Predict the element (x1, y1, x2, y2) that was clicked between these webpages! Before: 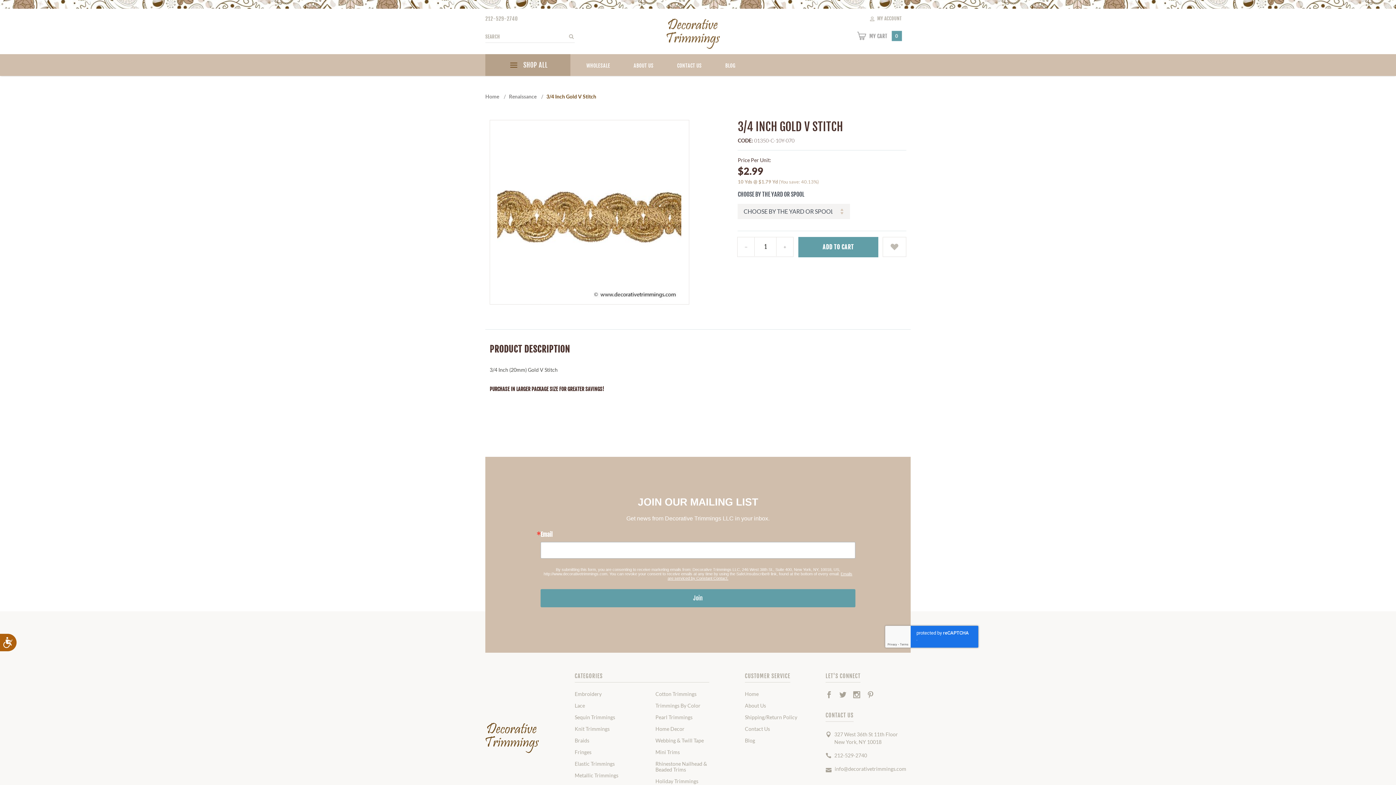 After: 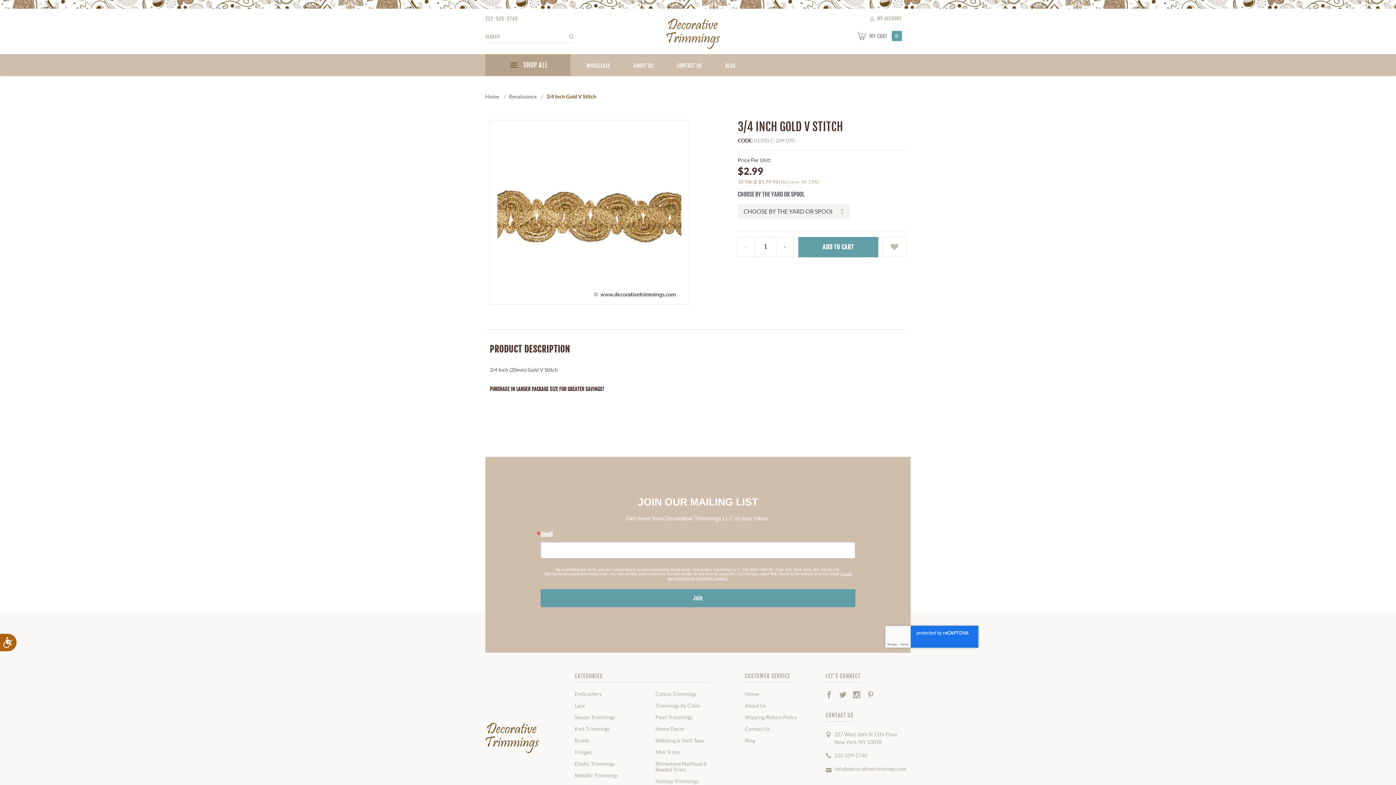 Action: bbox: (867, 691, 874, 697) label: Pinterest